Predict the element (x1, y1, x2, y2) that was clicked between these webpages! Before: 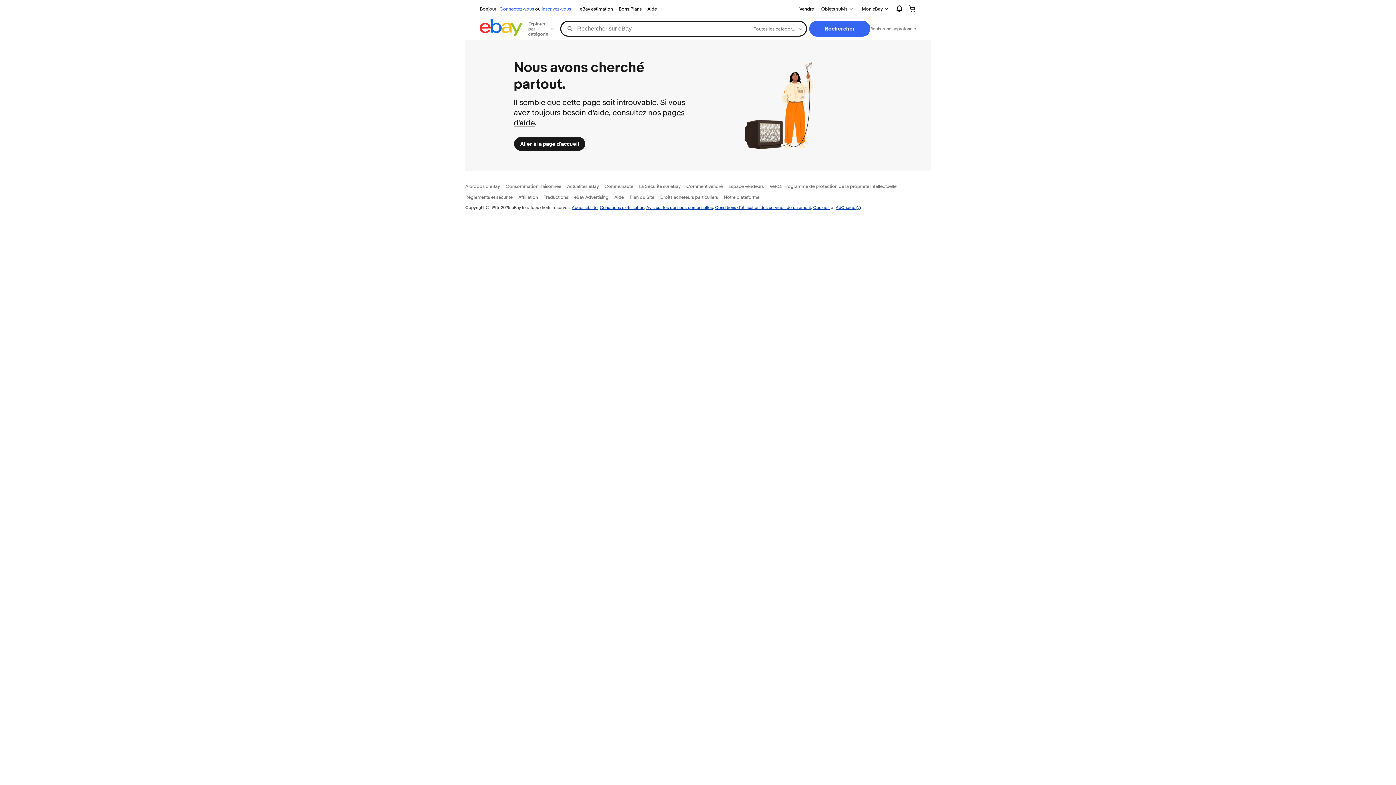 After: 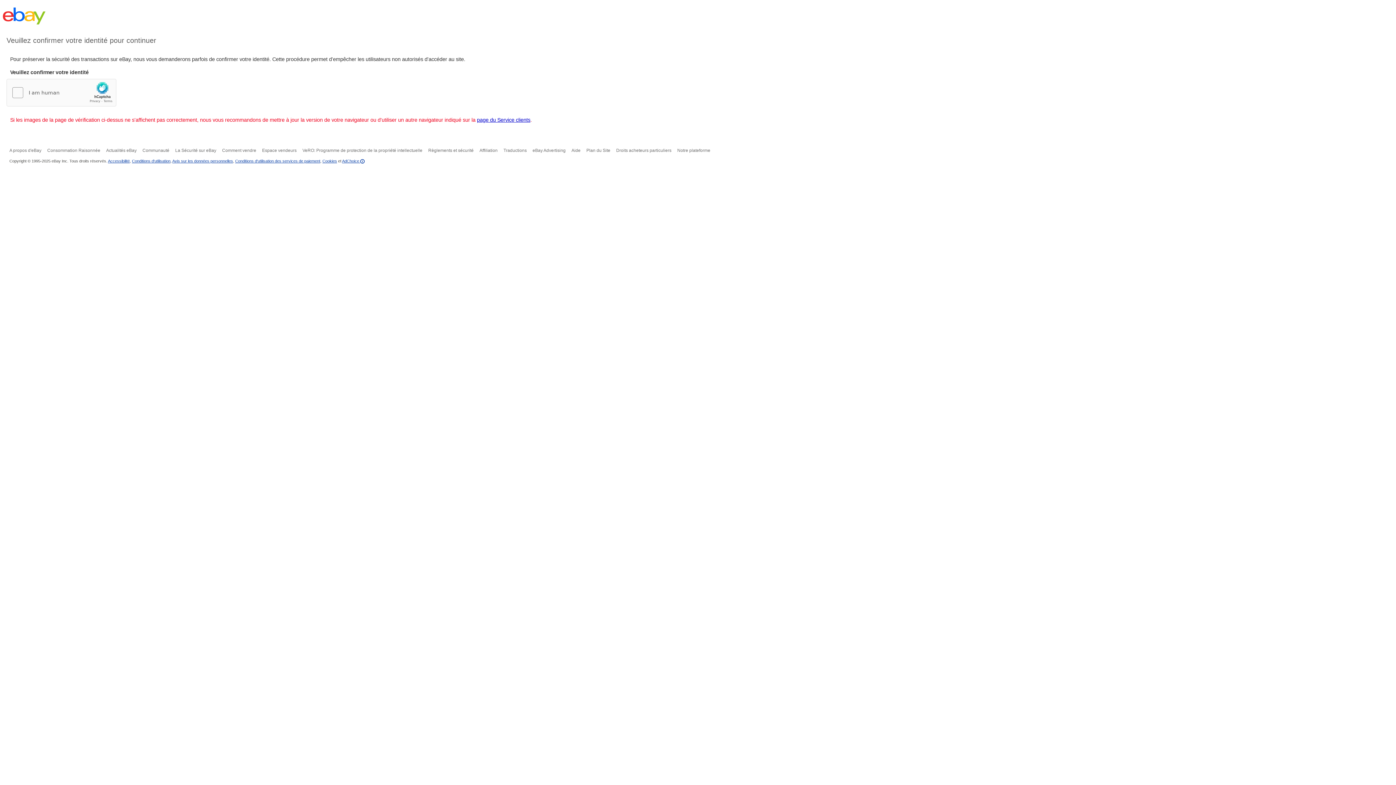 Action: bbox: (646, 204, 713, 210) label: Avis sur les données personnelles